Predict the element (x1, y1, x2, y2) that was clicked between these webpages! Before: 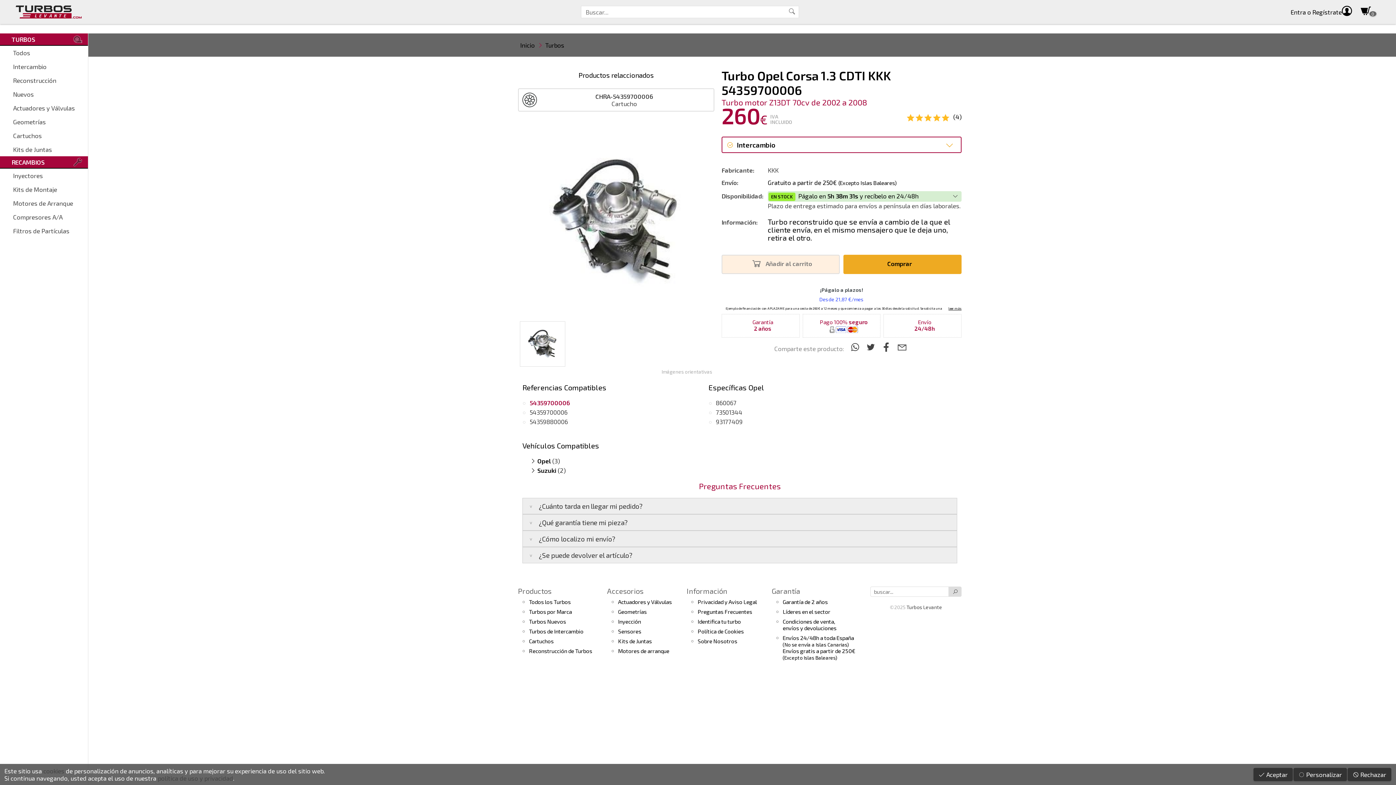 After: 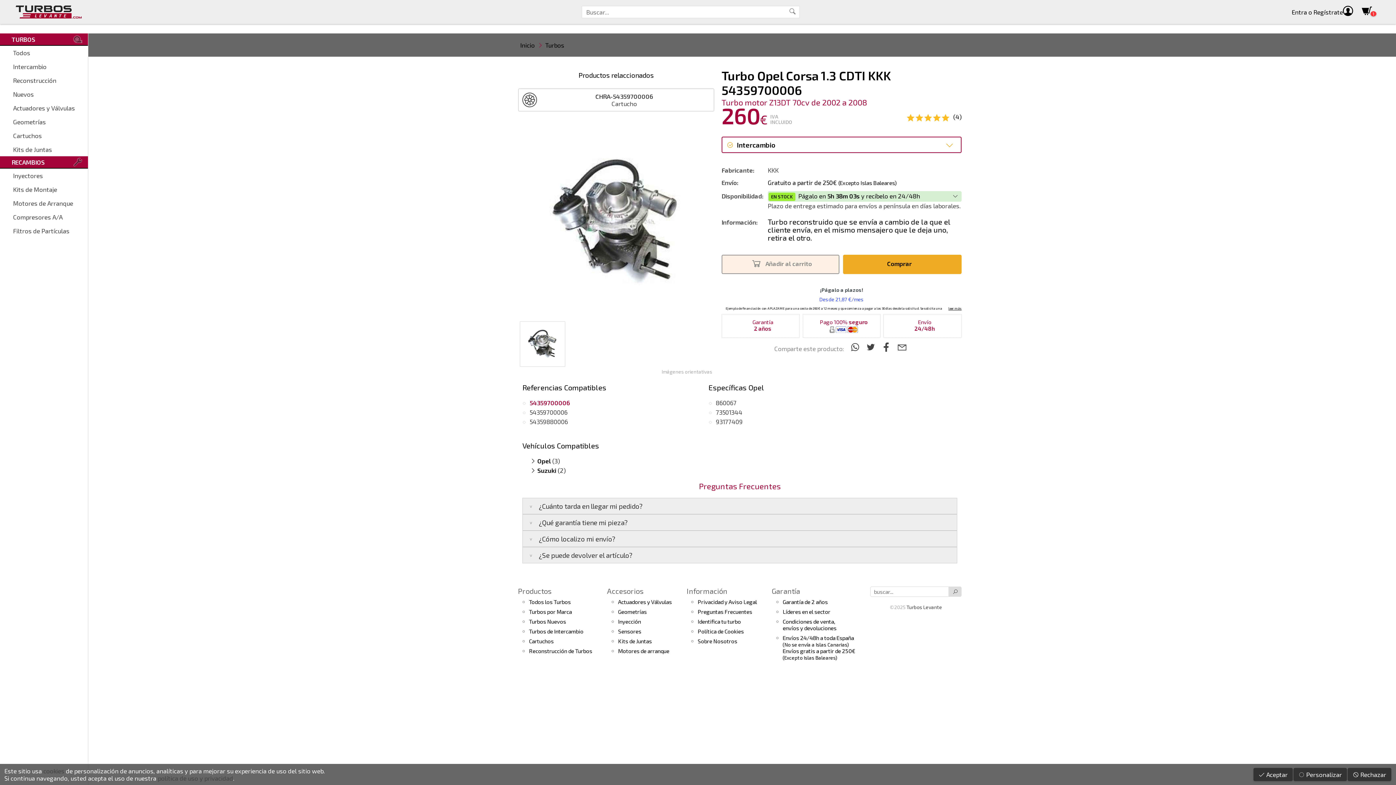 Action: label:  Añadir al carrito bbox: (721, 254, 839, 274)